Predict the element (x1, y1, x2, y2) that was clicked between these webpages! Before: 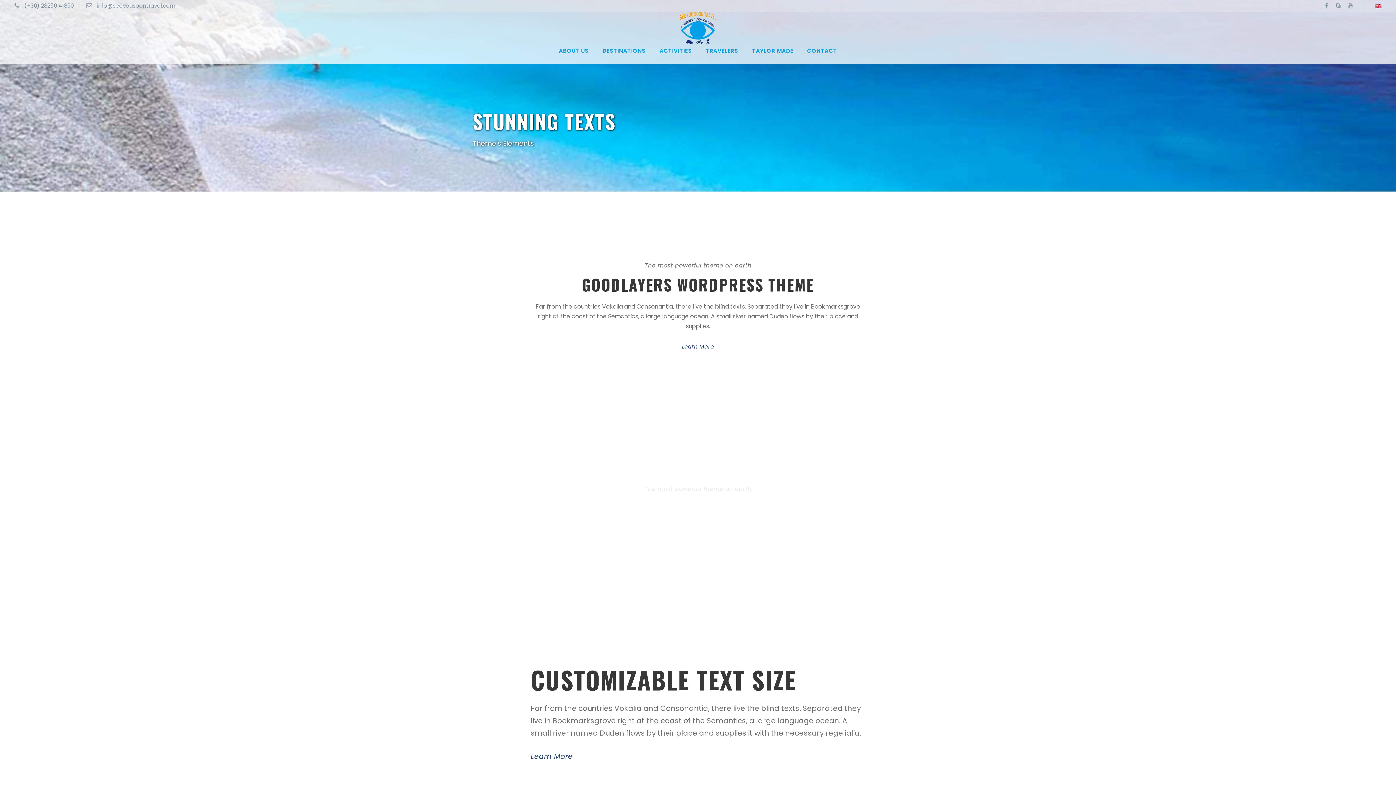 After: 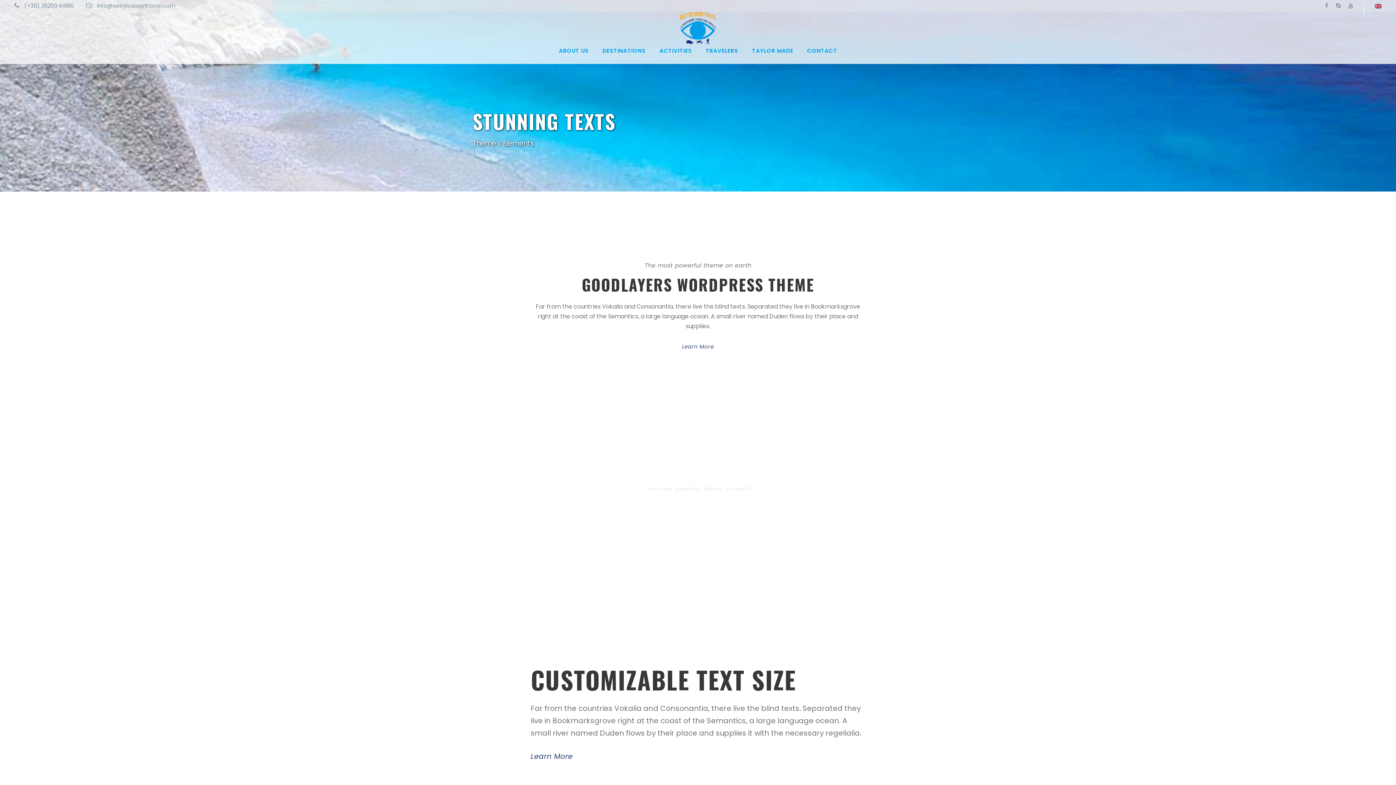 Action: label: Learn More bbox: (682, 342, 714, 350)